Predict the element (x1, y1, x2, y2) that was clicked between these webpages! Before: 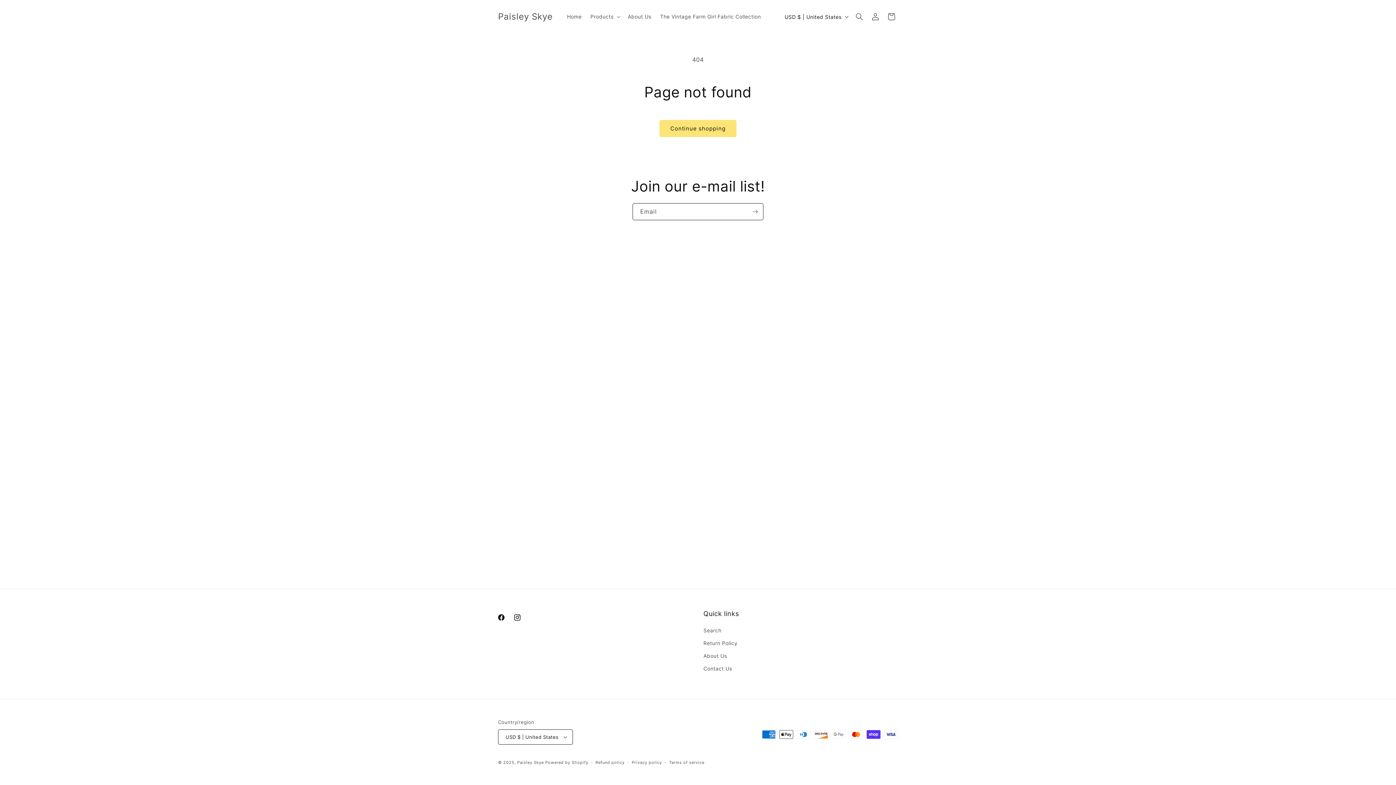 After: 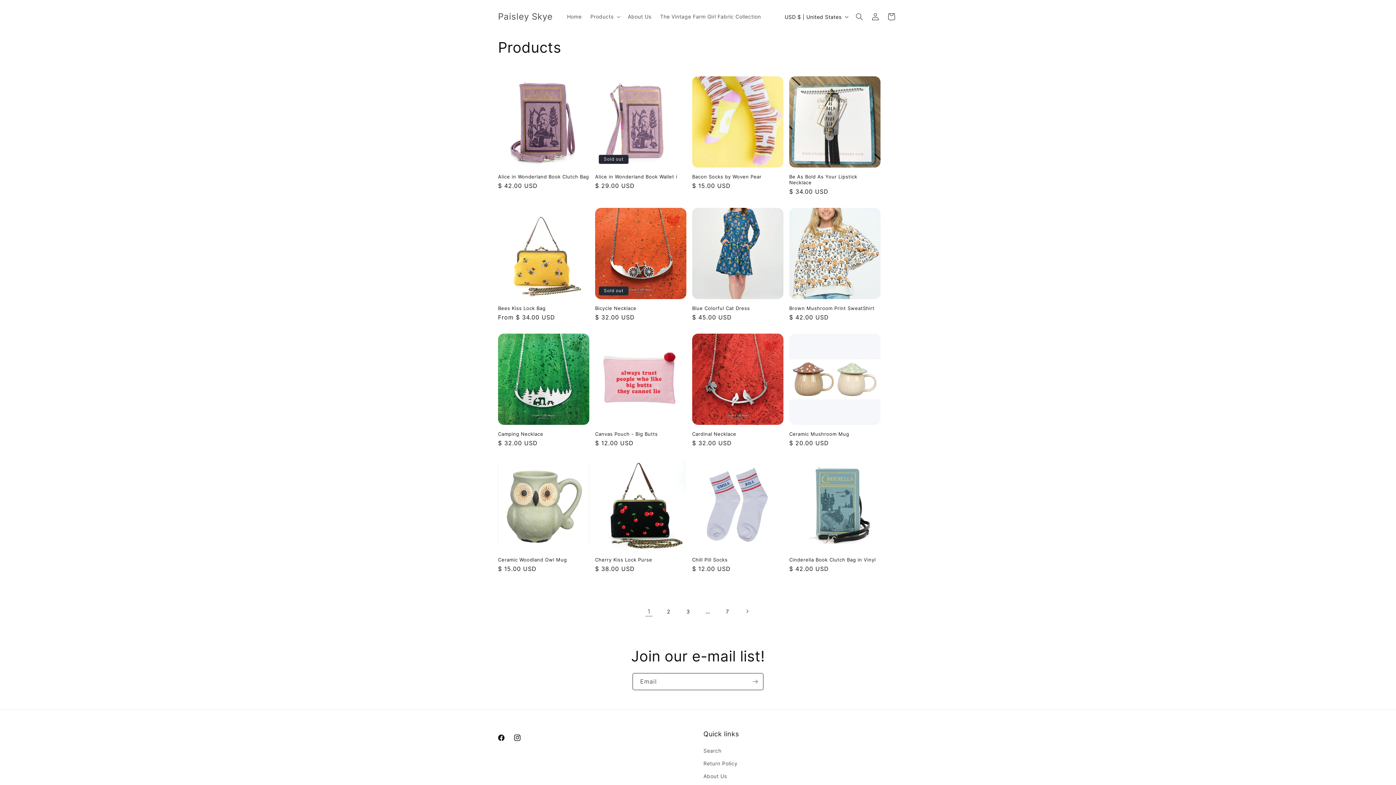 Action: label: Continue shopping bbox: (659, 120, 736, 137)